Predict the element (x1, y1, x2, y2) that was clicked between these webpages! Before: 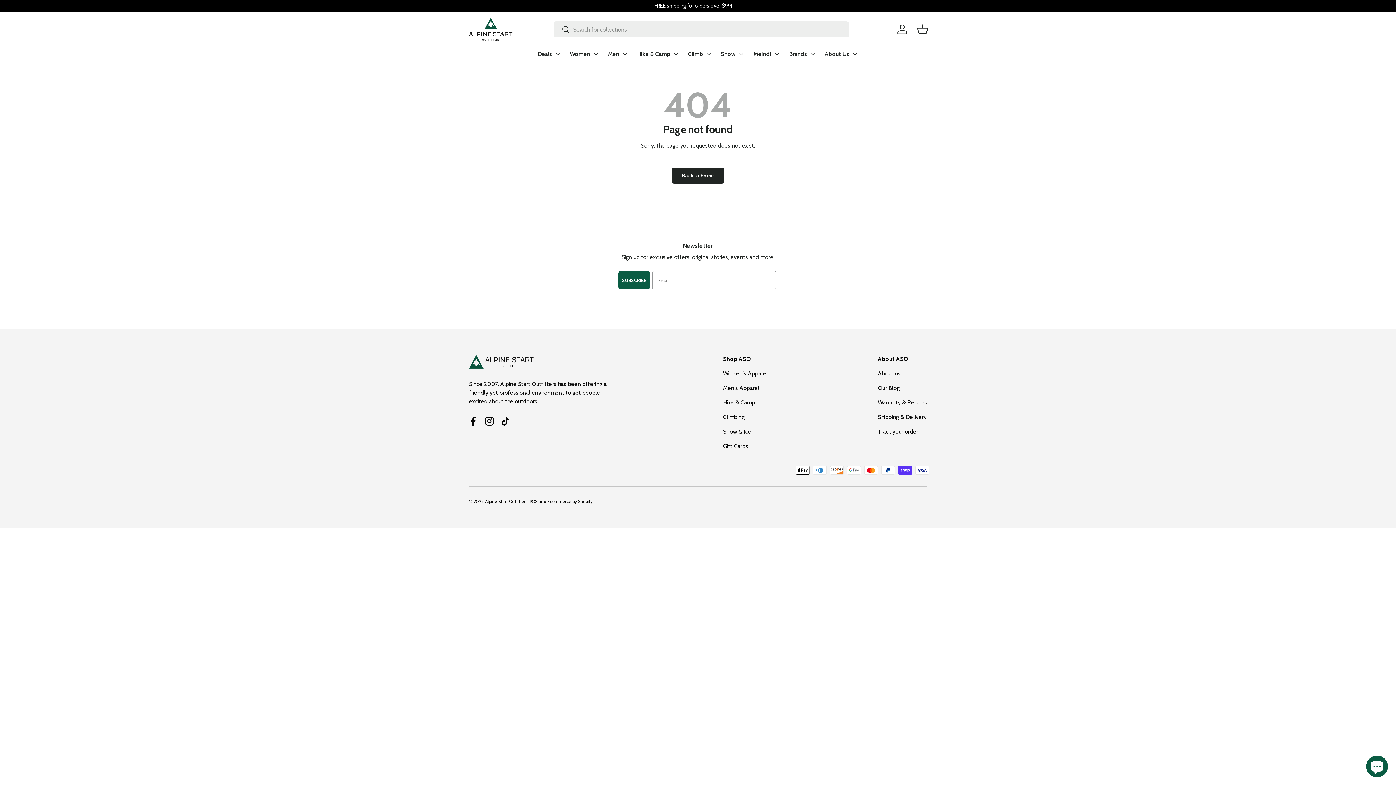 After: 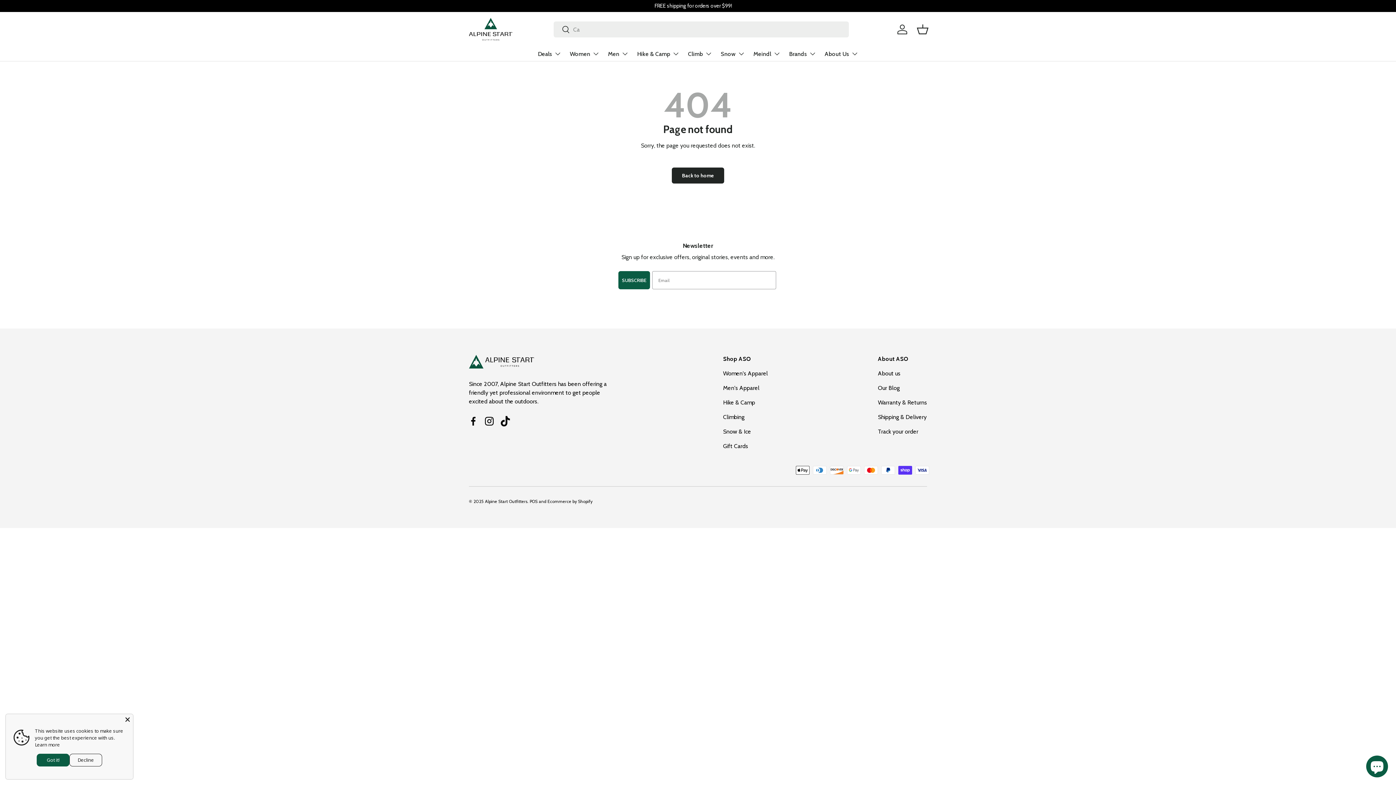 Action: label: TikTok bbox: (497, 413, 513, 429)